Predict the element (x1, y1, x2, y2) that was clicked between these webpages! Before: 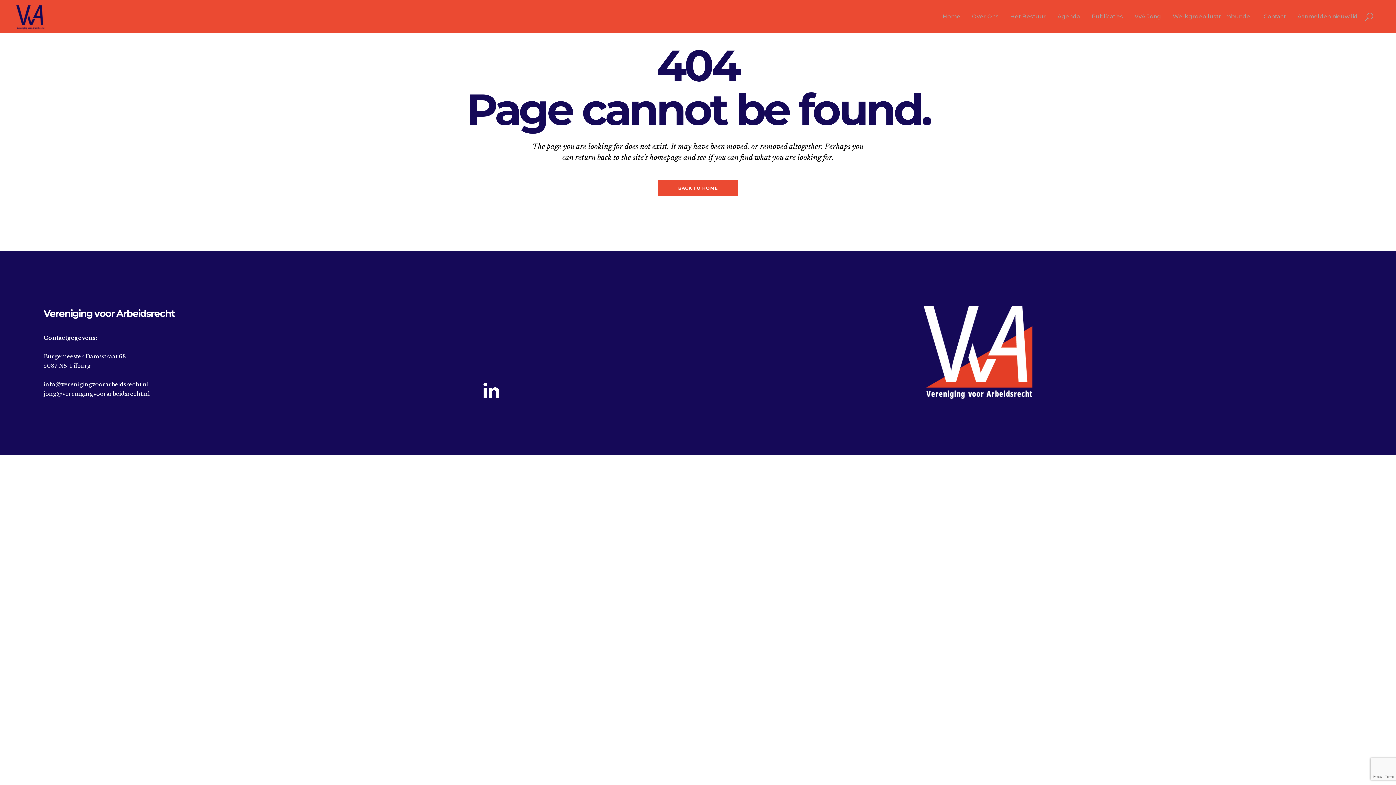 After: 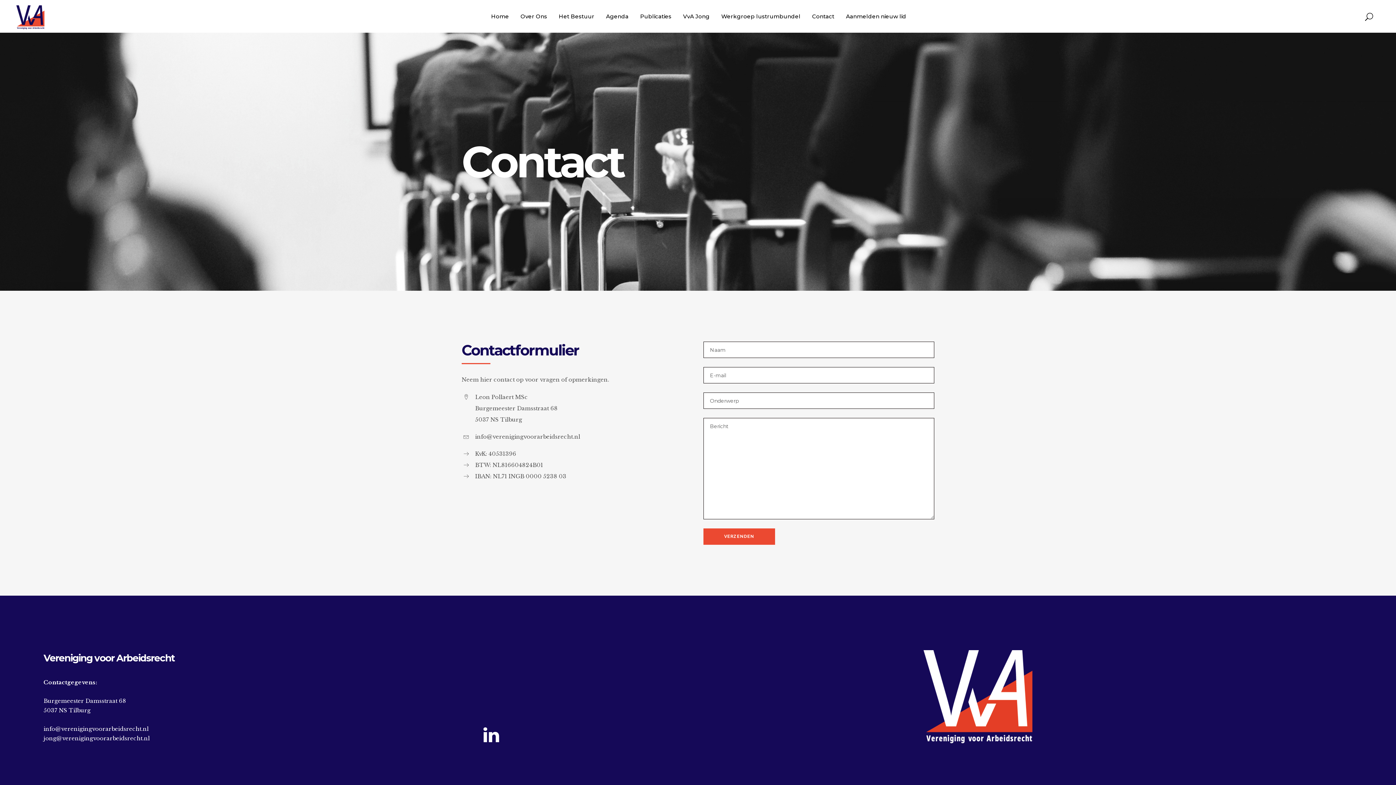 Action: label: Contact bbox: (1258, 0, 1292, 32)